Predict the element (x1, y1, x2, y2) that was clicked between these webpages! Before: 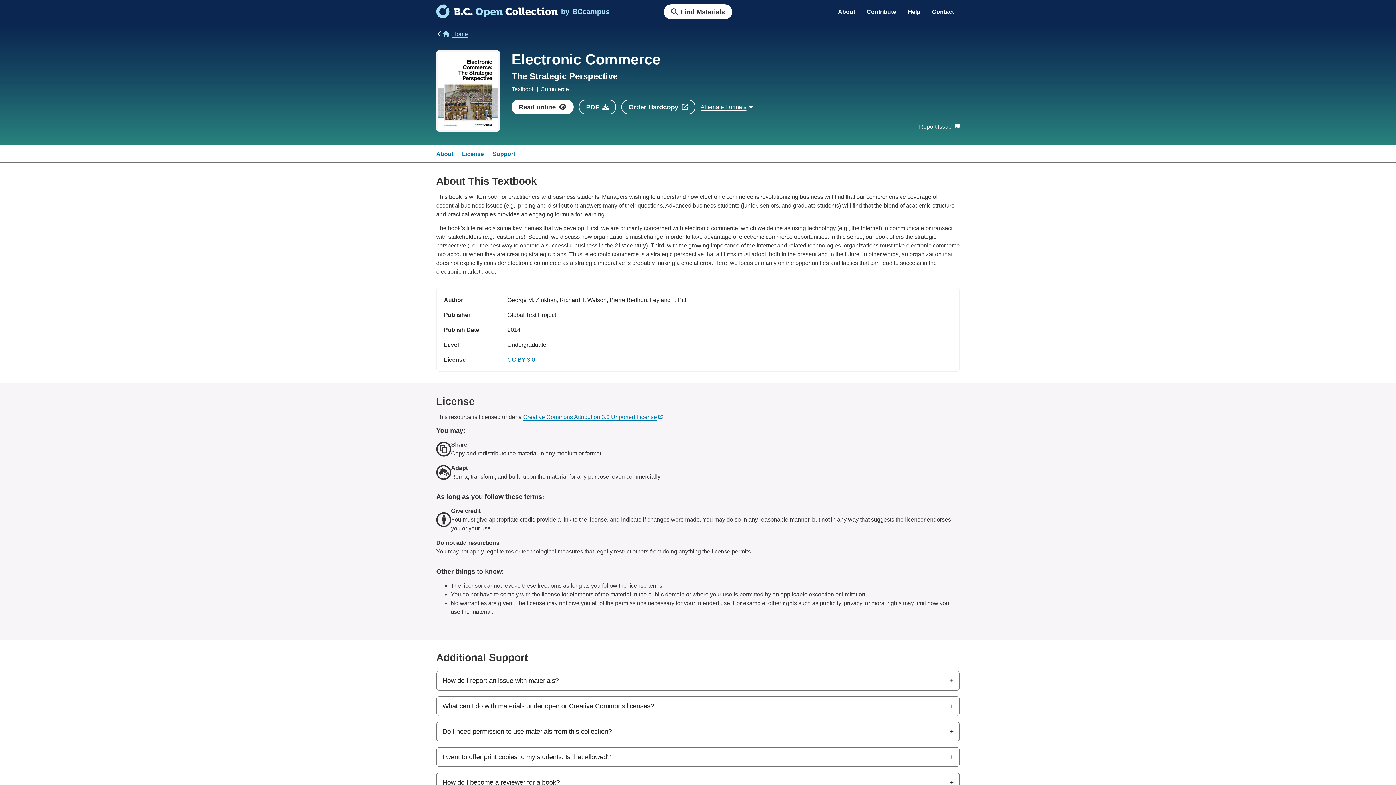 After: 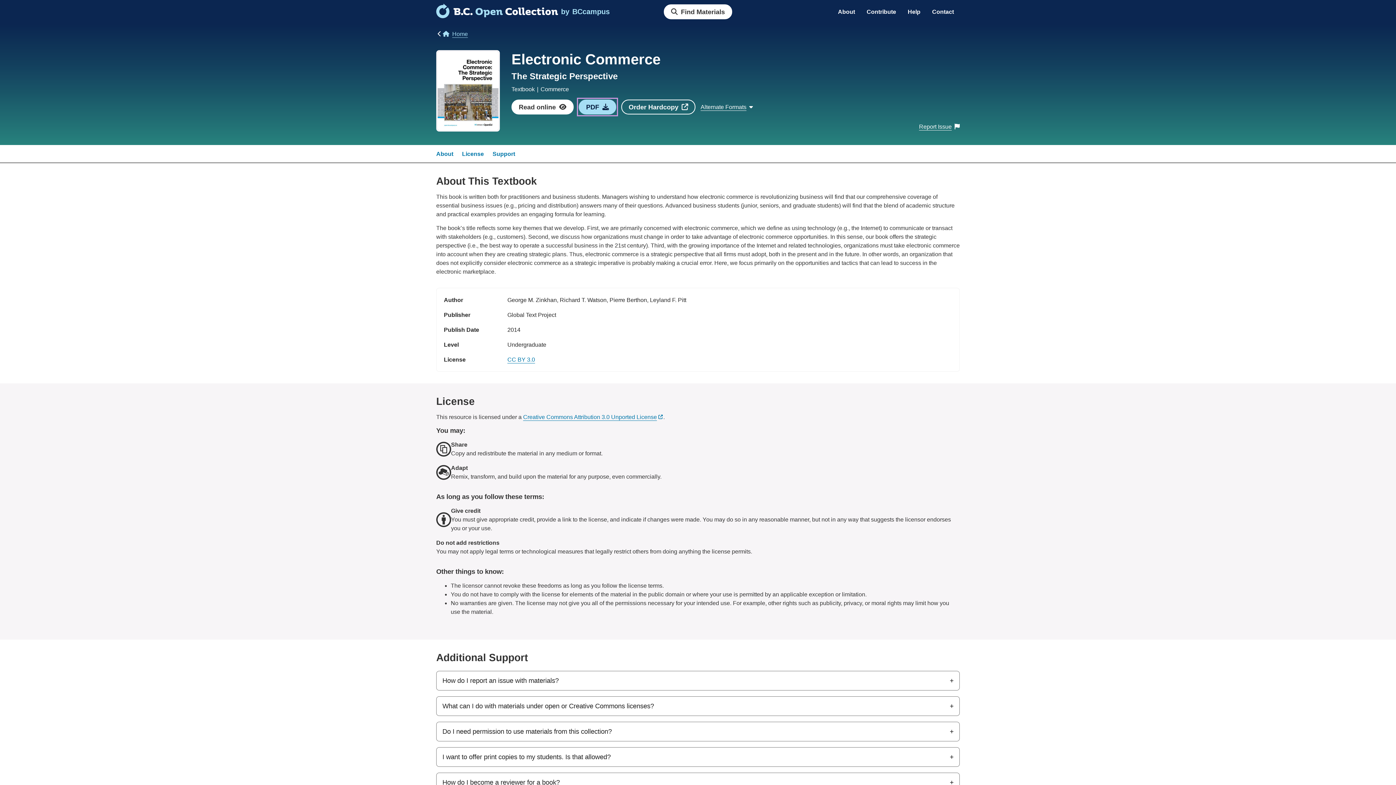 Action: bbox: (579, 99, 616, 114) label: Download PDF